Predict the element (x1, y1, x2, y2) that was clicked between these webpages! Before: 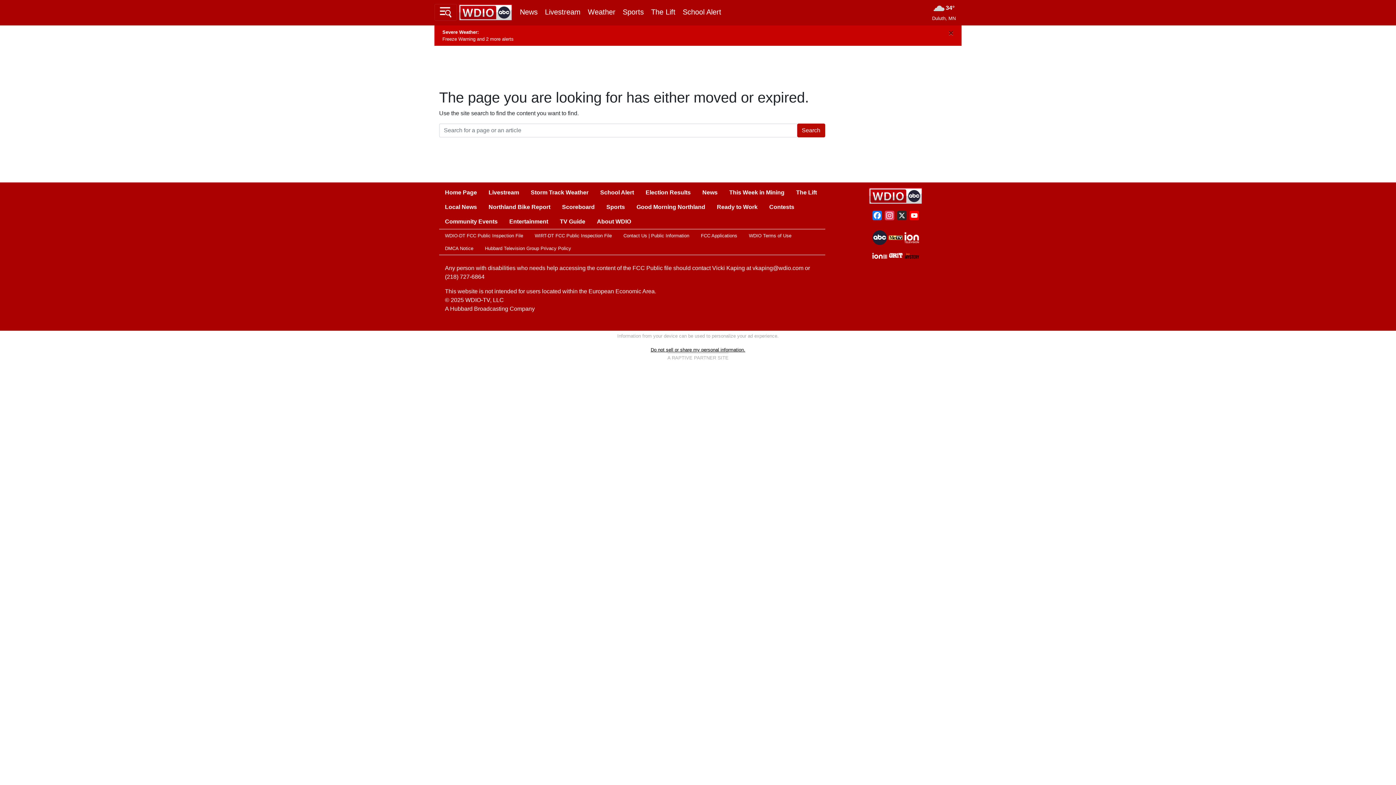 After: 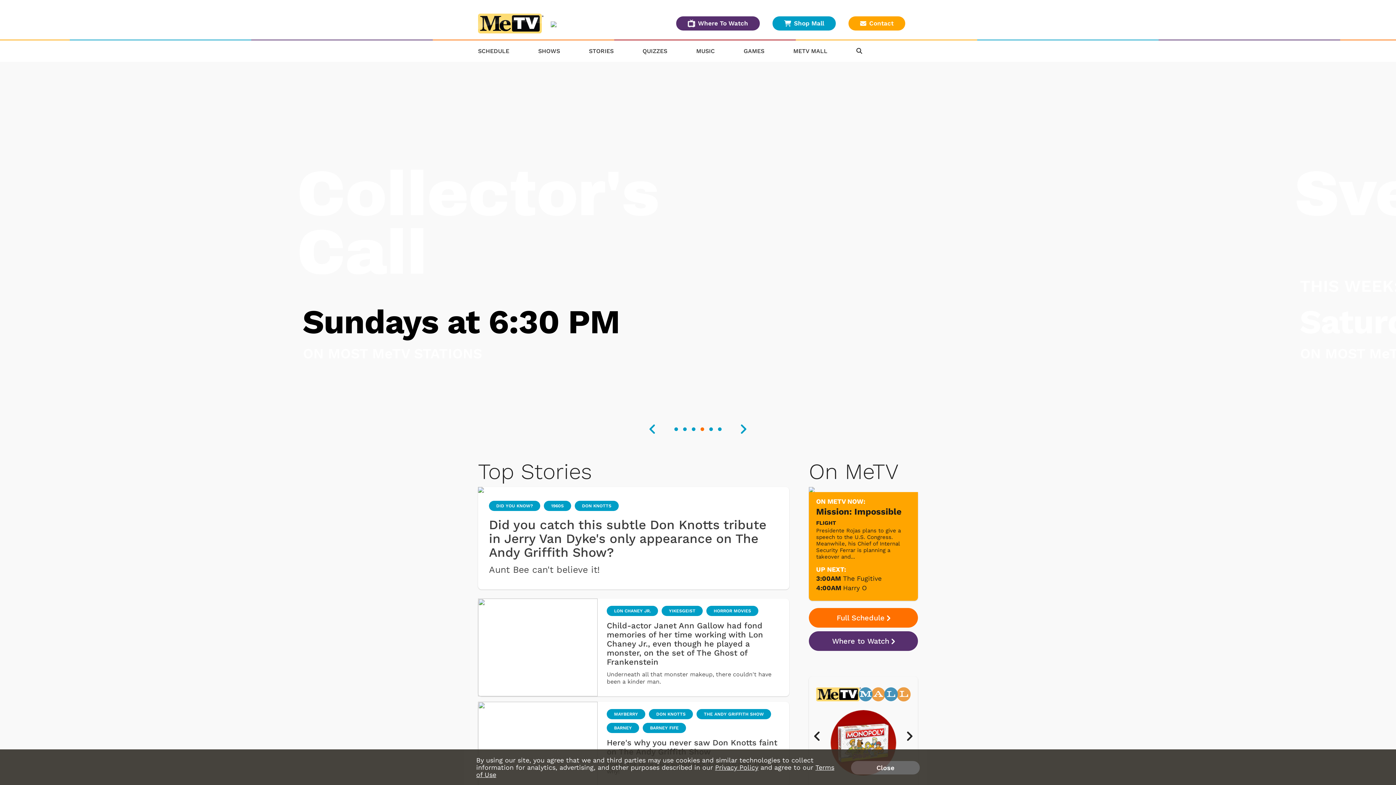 Action: bbox: (888, 236, 904, 242) label:  